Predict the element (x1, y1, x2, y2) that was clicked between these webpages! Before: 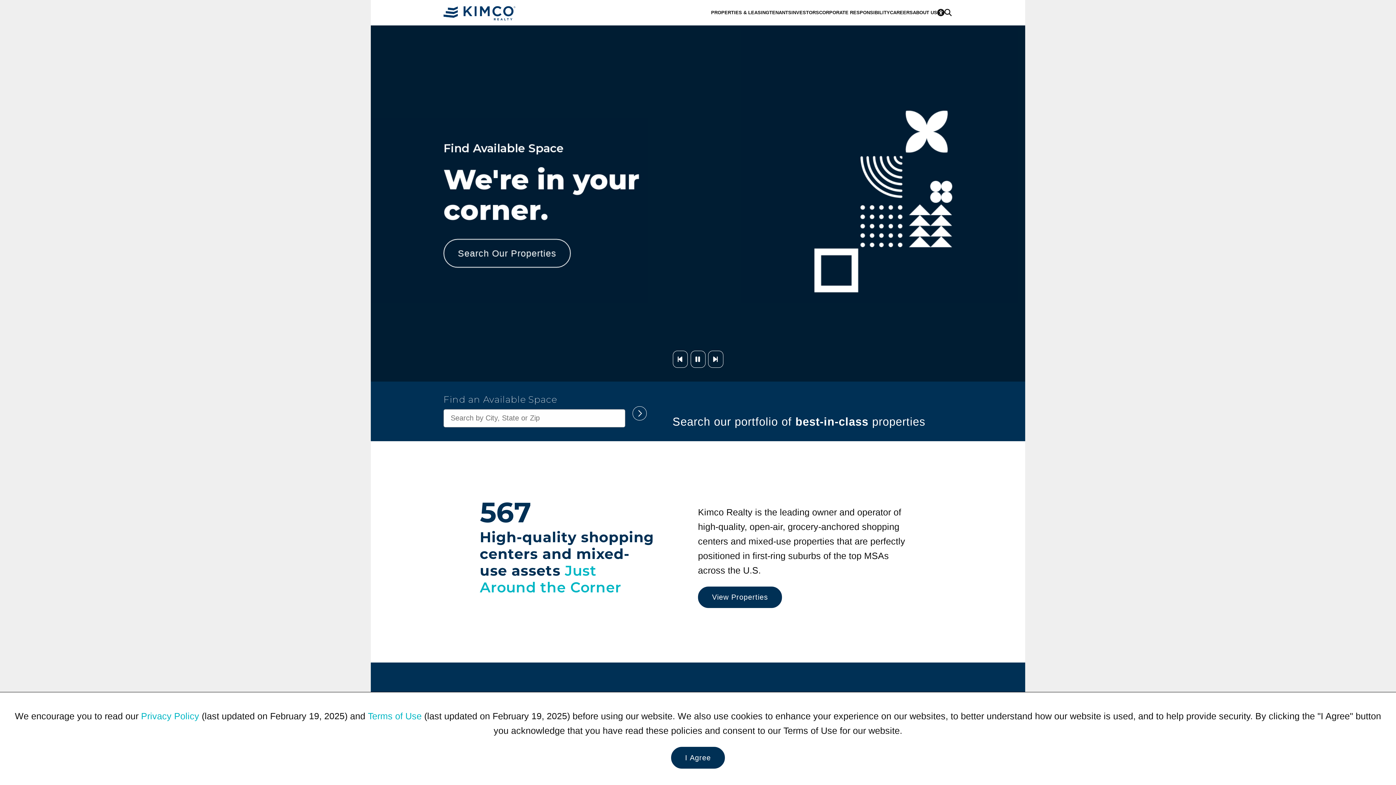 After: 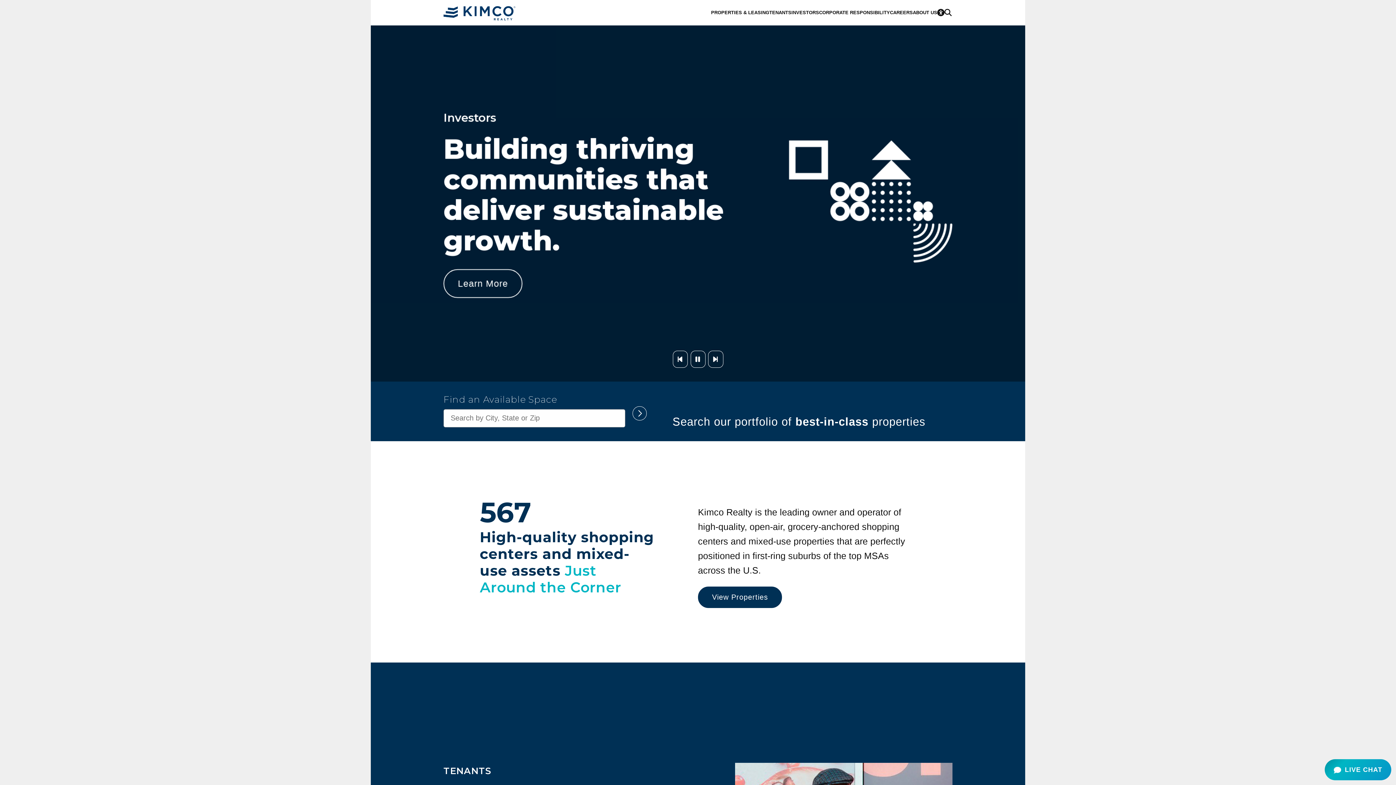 Action: label: I Agree bbox: (671, 747, 725, 769)